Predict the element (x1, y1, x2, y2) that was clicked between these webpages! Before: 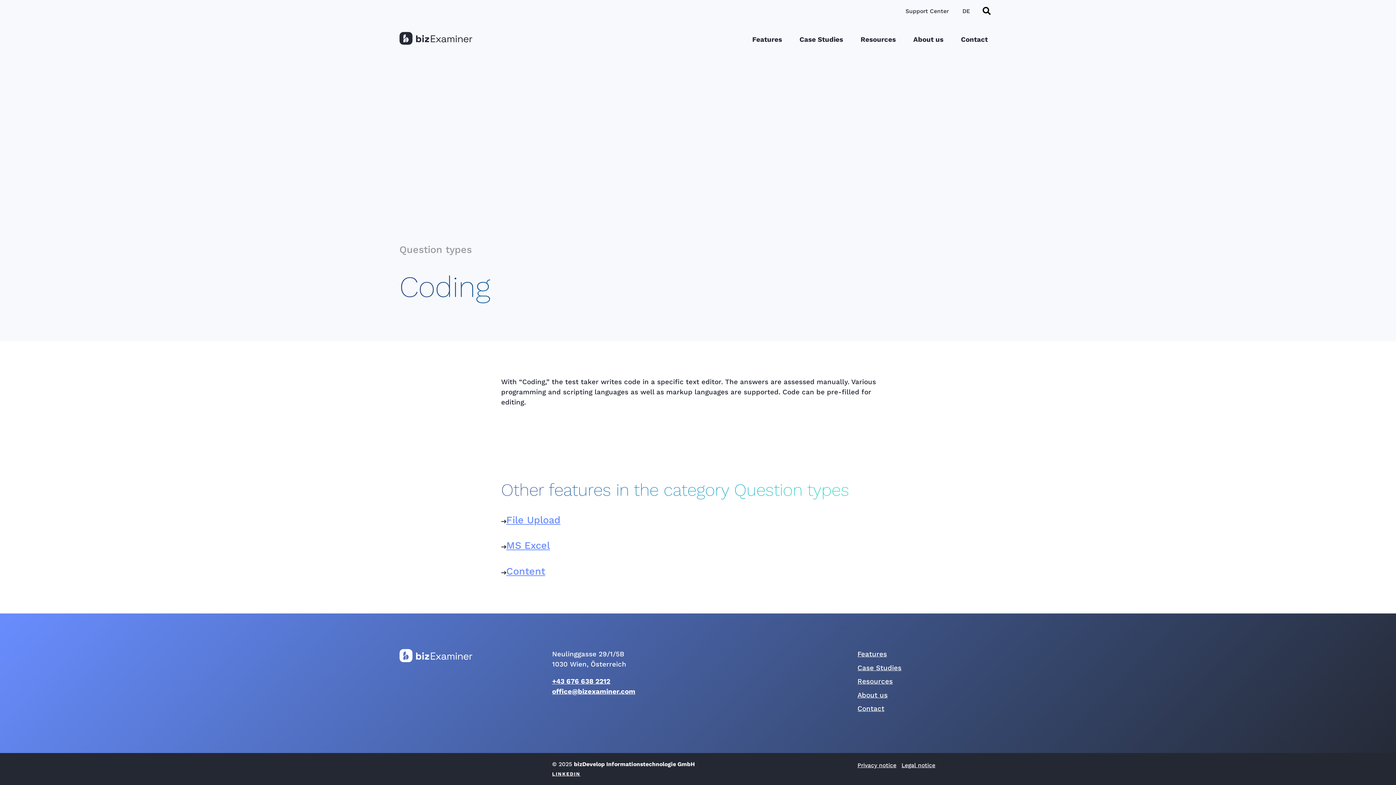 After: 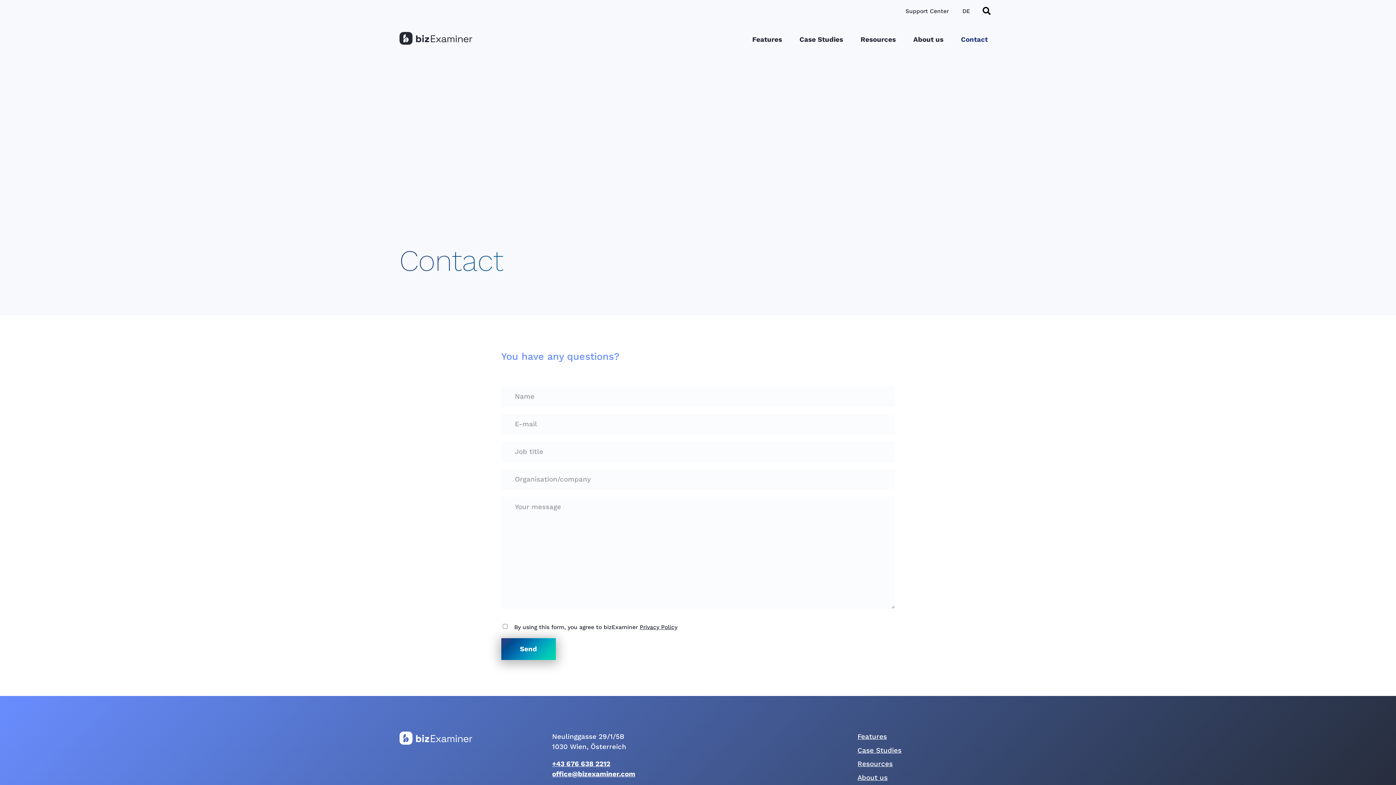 Action: label: Contact bbox: (857, 705, 884, 713)